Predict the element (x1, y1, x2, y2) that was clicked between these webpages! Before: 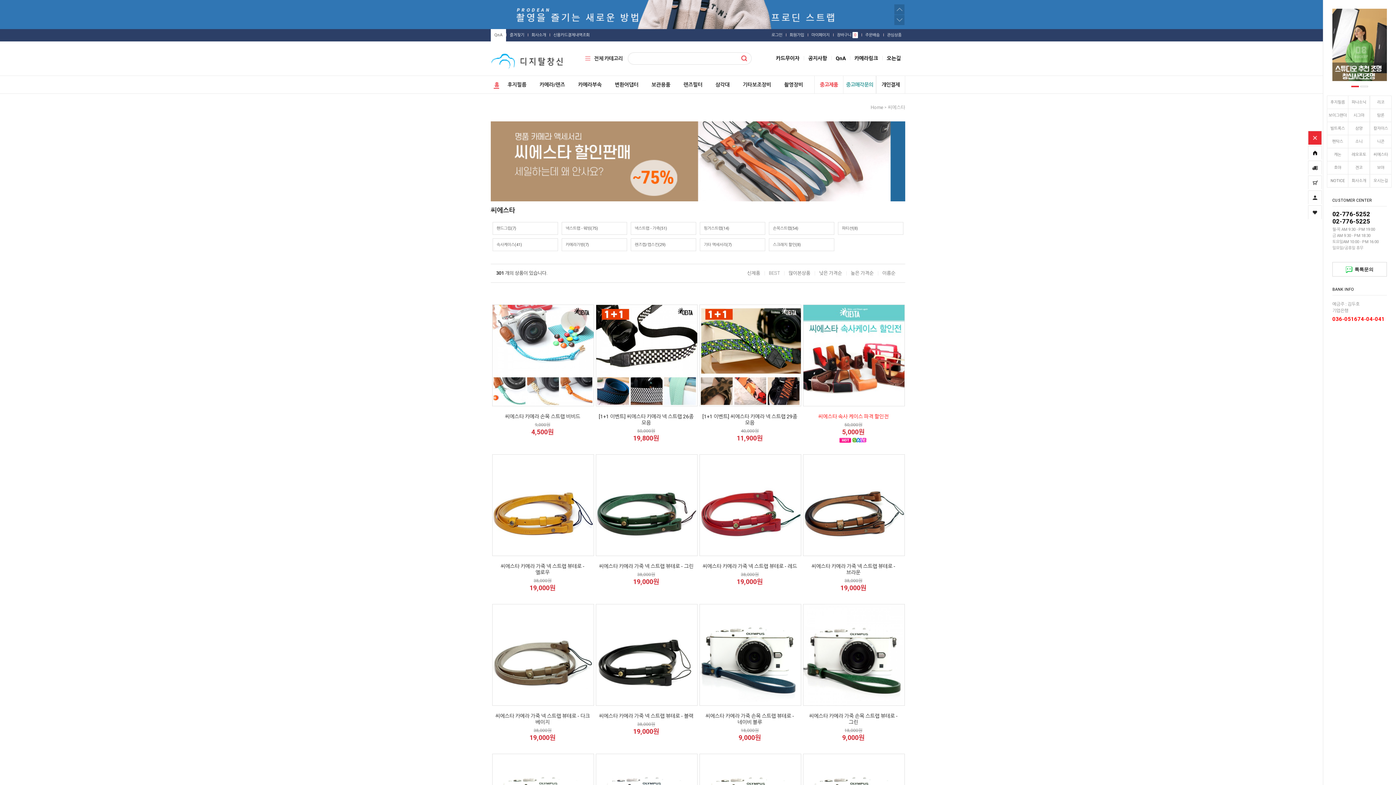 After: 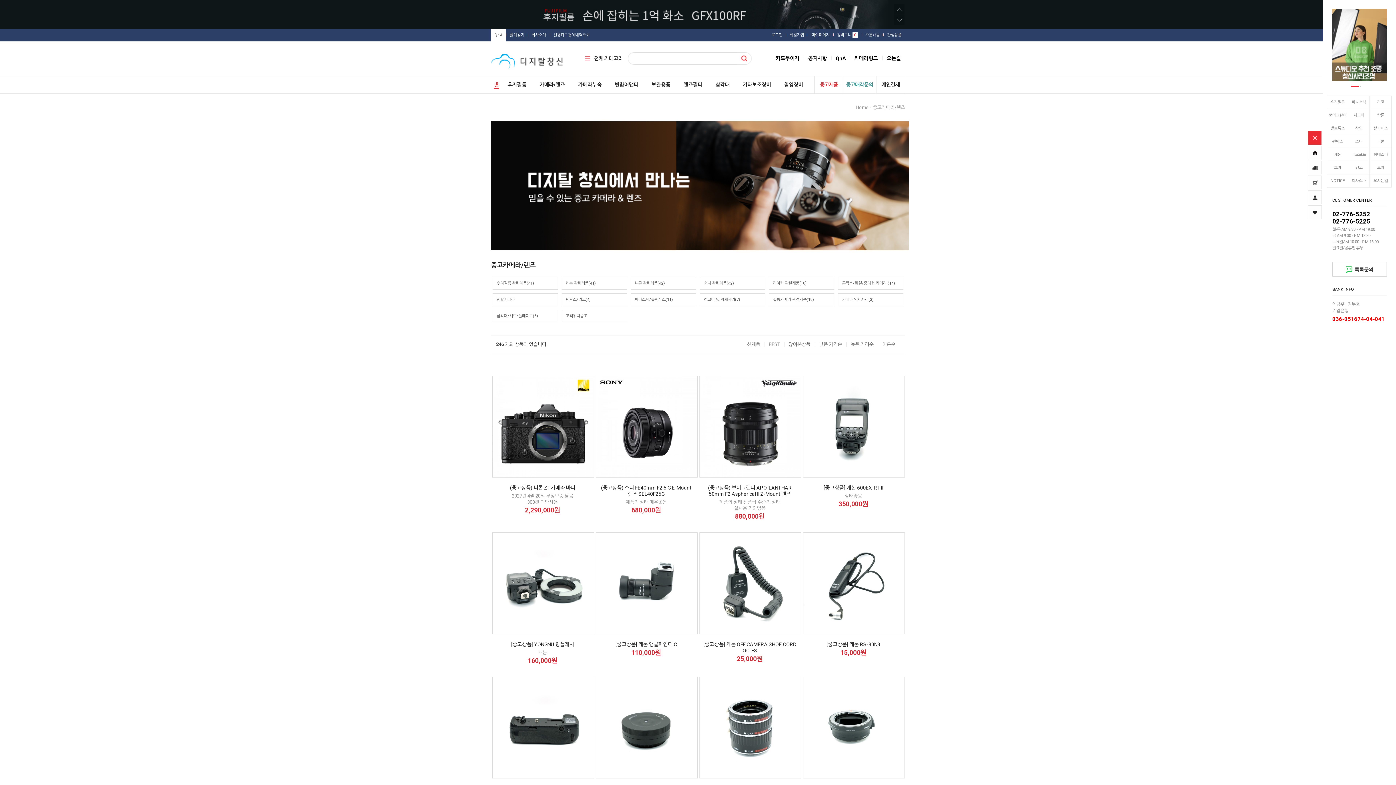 Action: label: 중고제품 bbox: (814, 76, 843, 93)